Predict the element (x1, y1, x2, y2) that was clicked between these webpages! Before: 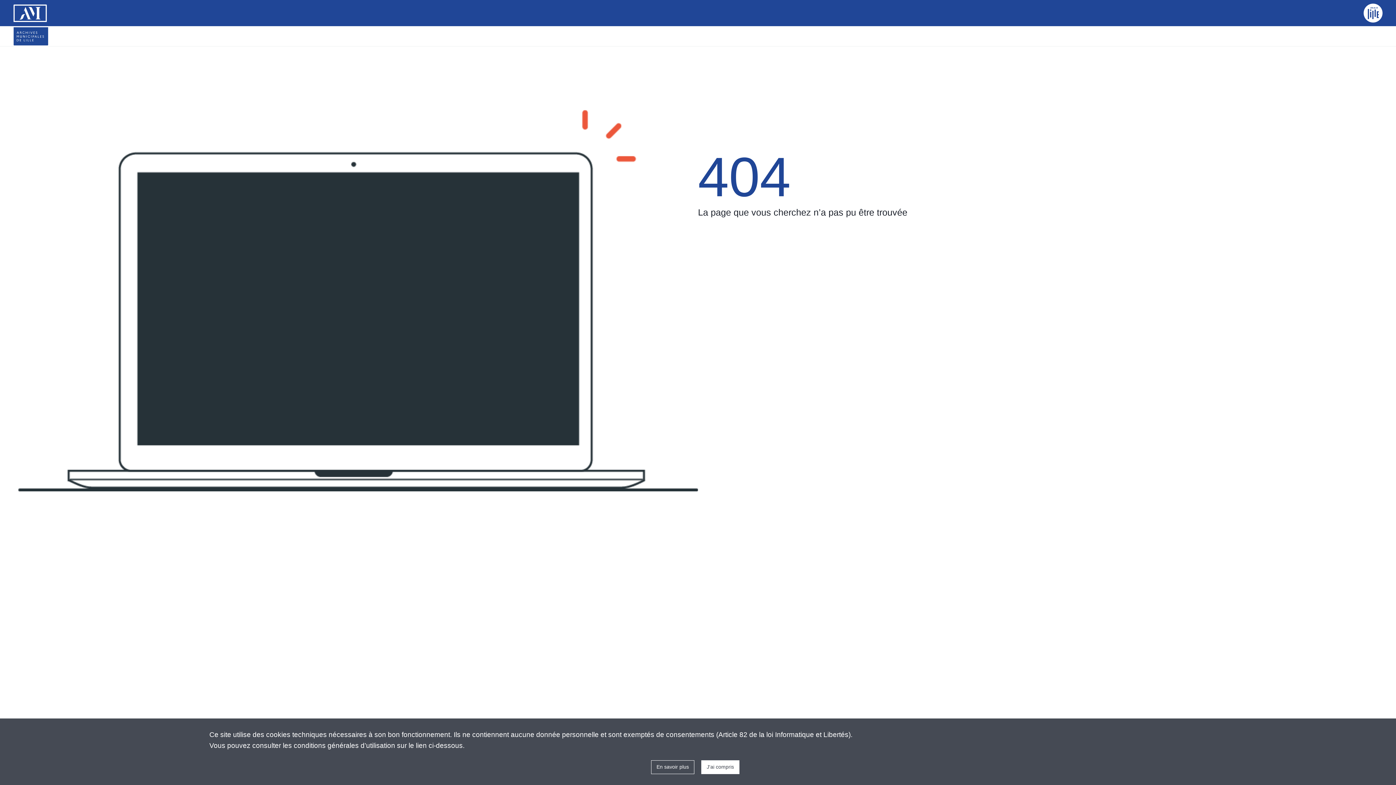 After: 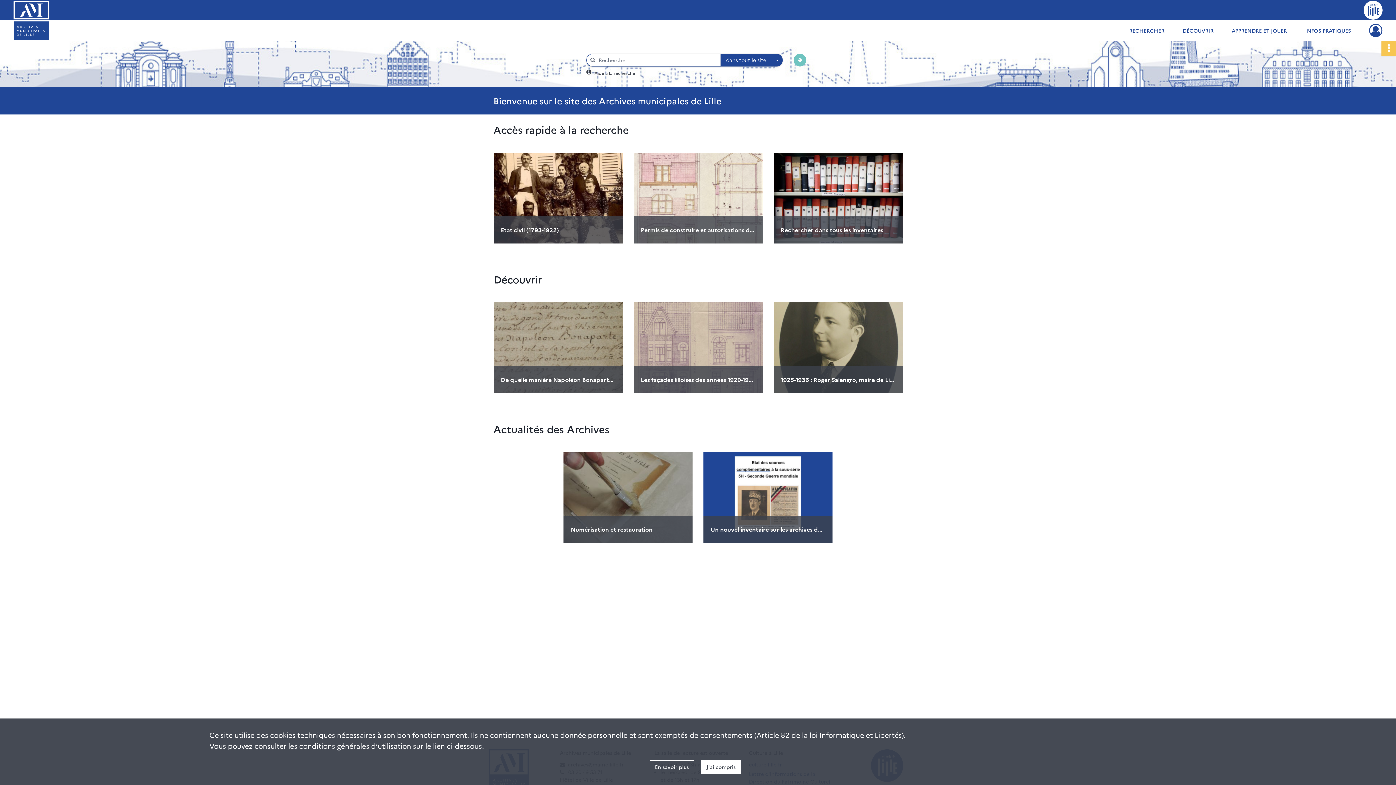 Action: bbox: (13, 4, 46, 22)